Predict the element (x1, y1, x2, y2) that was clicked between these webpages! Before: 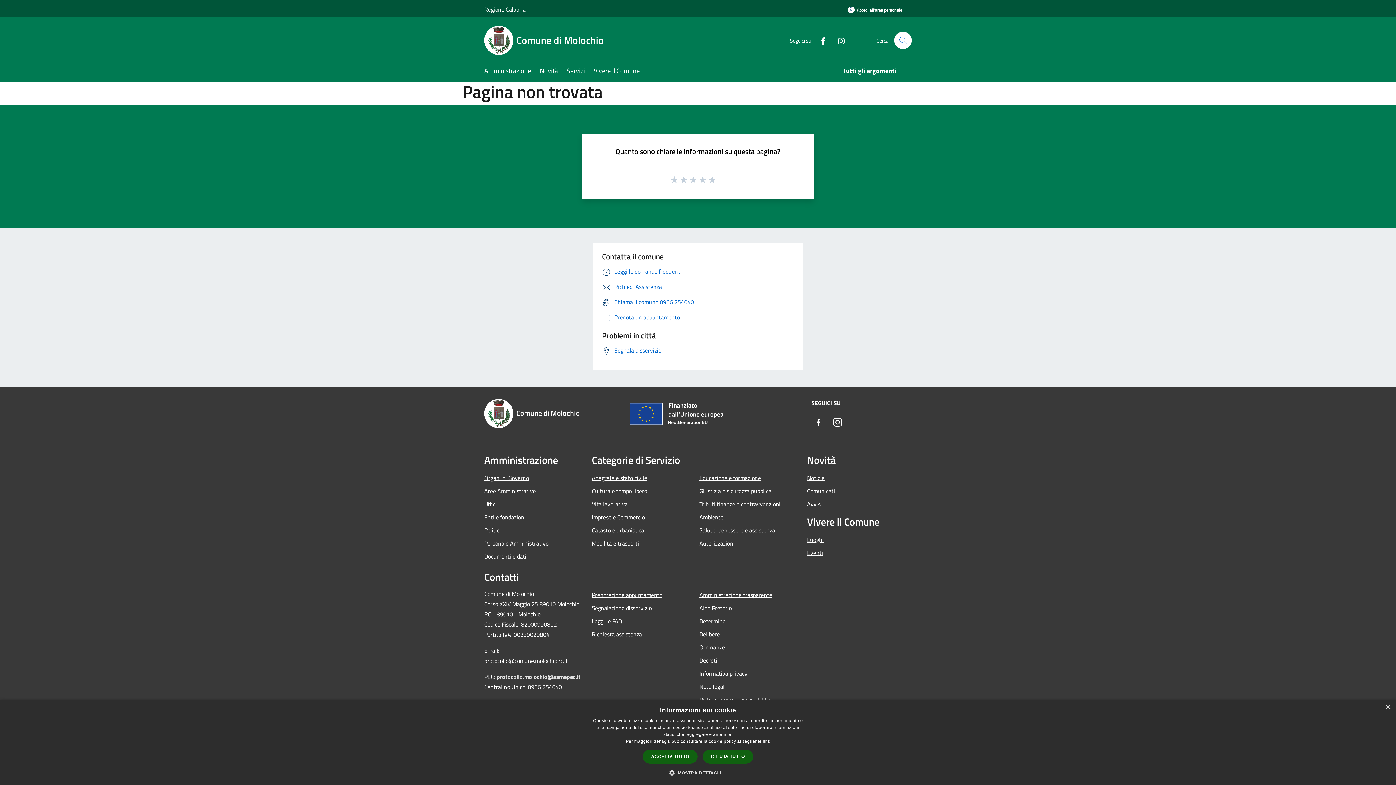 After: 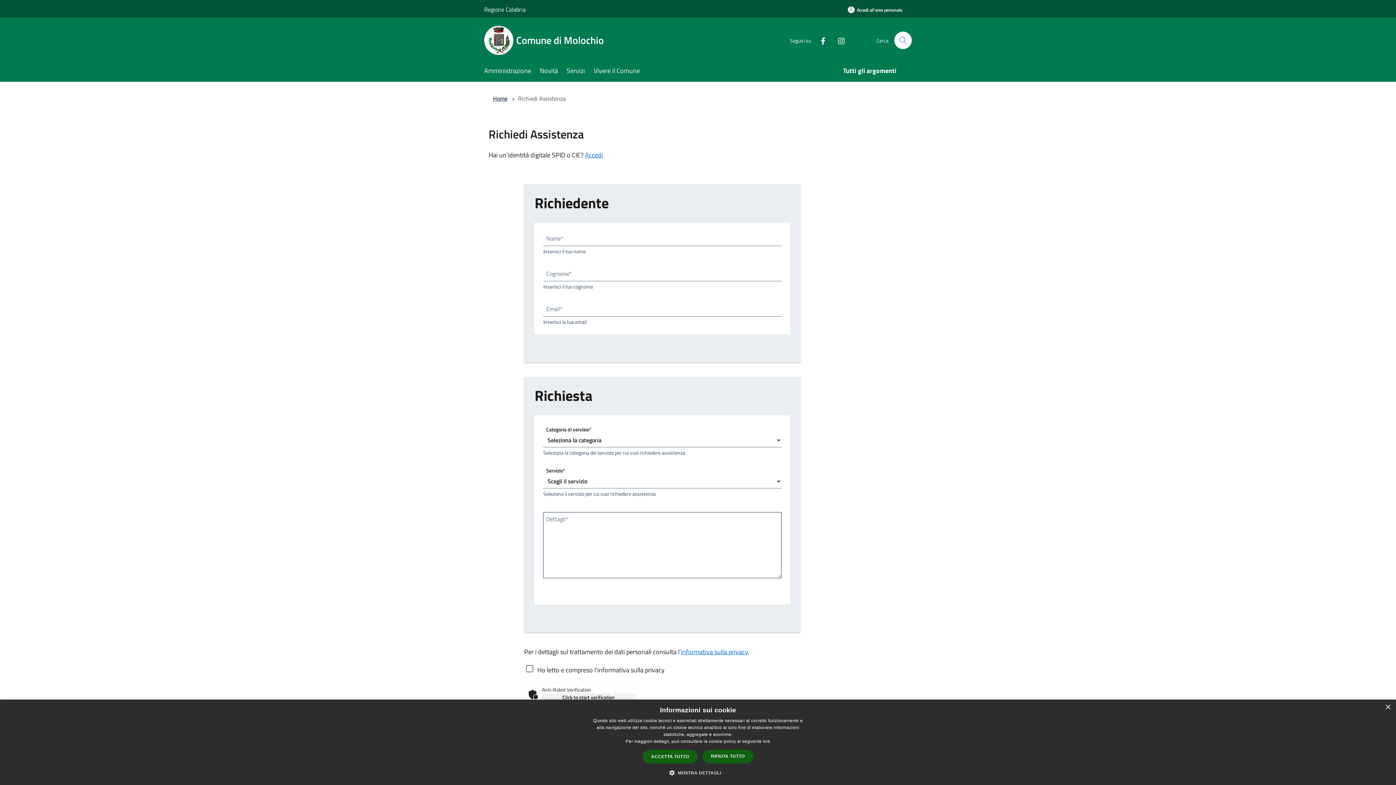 Action: bbox: (602, 282, 662, 291) label: Richiedi Assistenza